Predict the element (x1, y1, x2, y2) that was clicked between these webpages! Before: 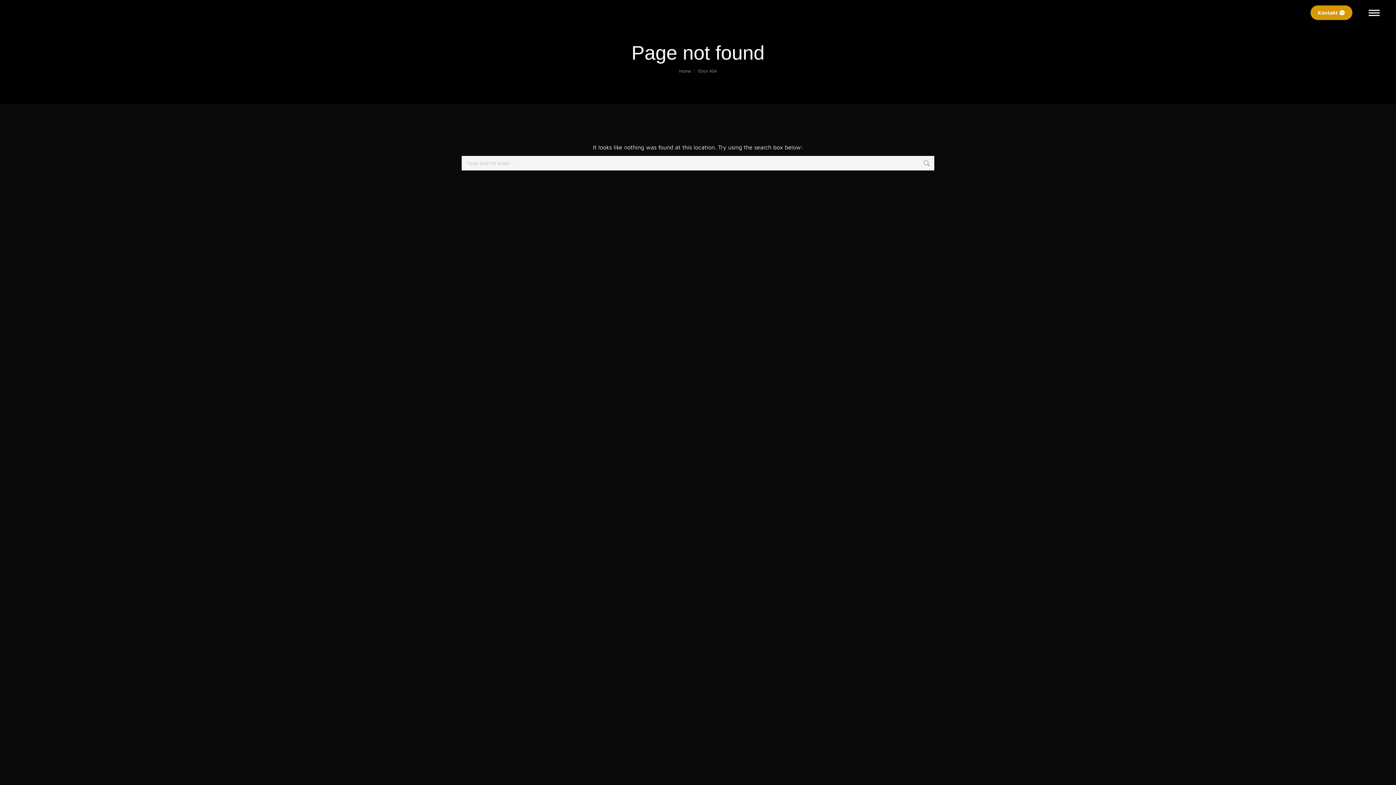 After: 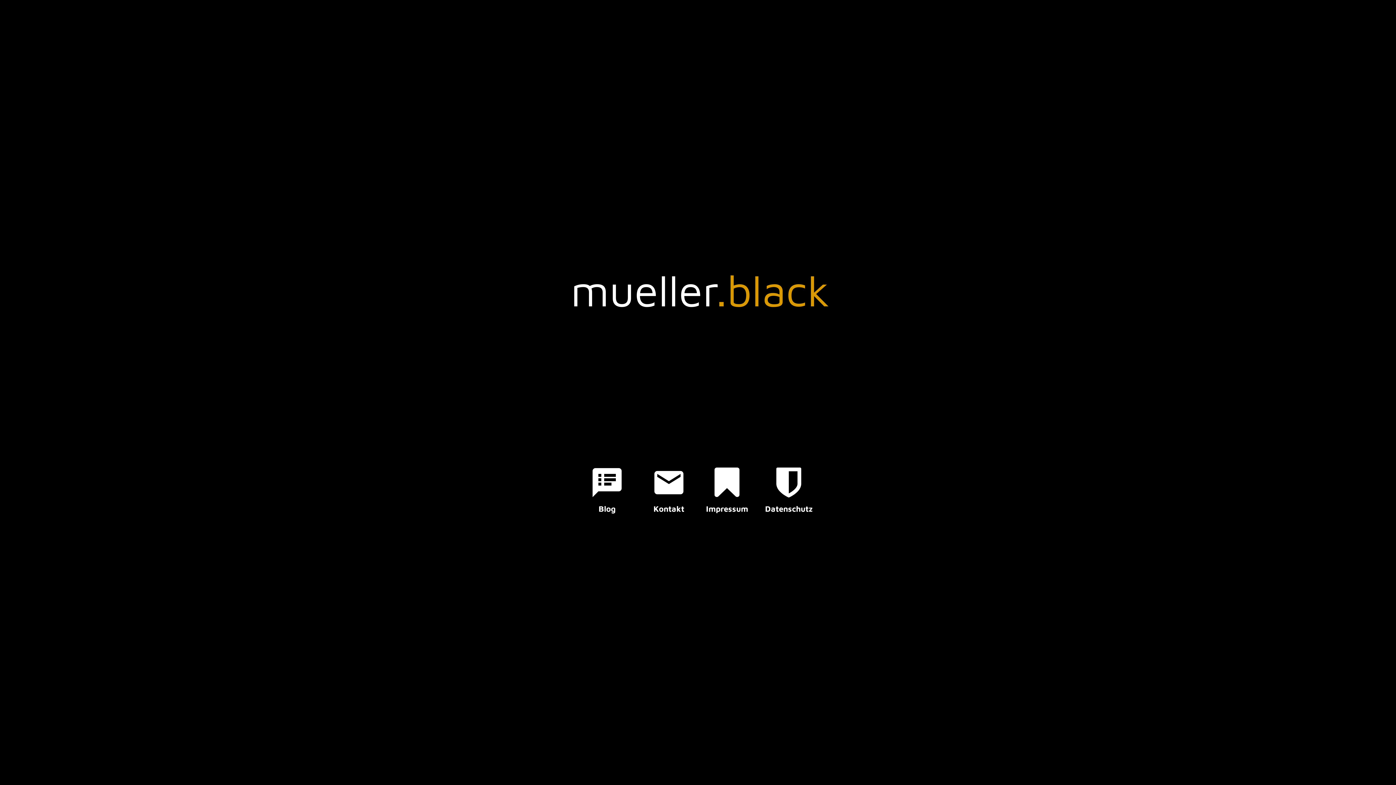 Action: bbox: (679, 68, 691, 73) label: Home